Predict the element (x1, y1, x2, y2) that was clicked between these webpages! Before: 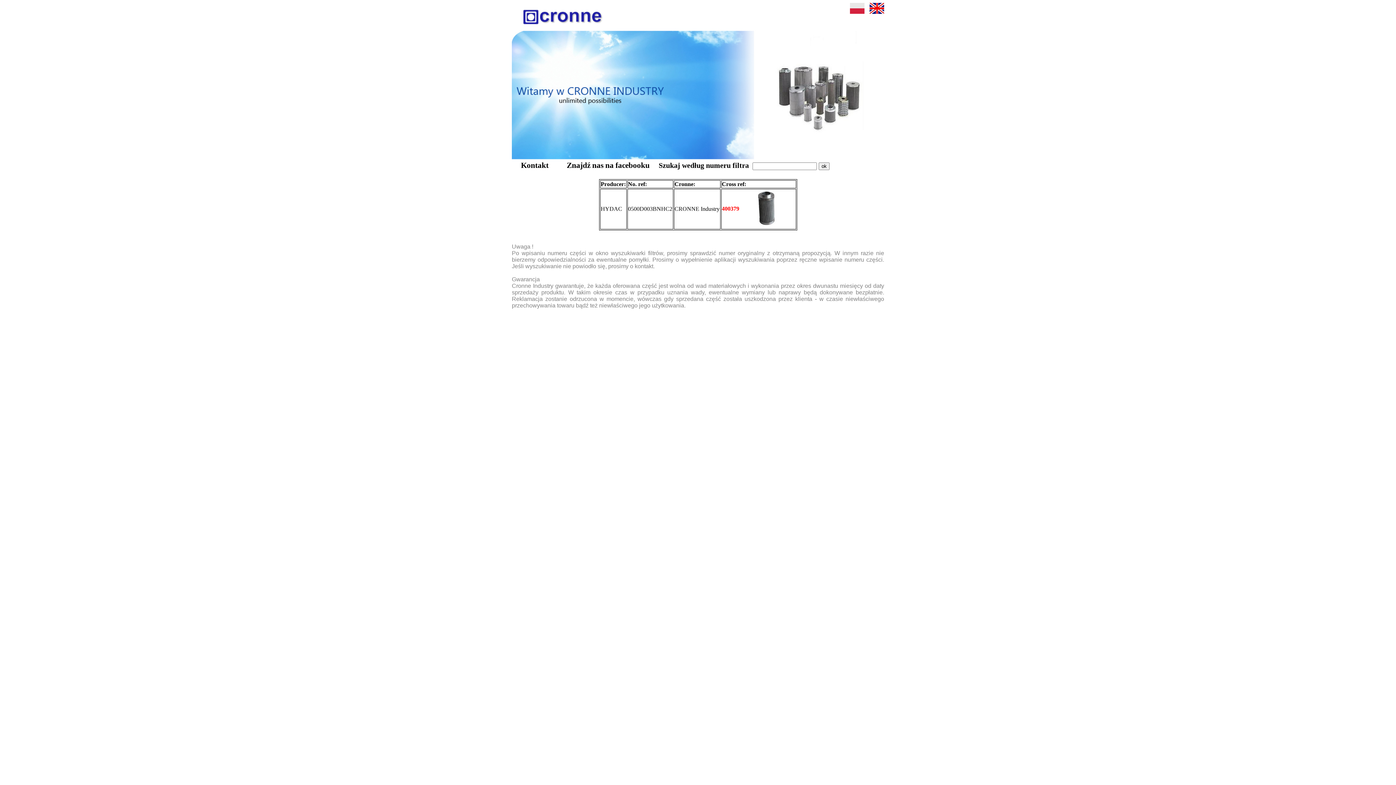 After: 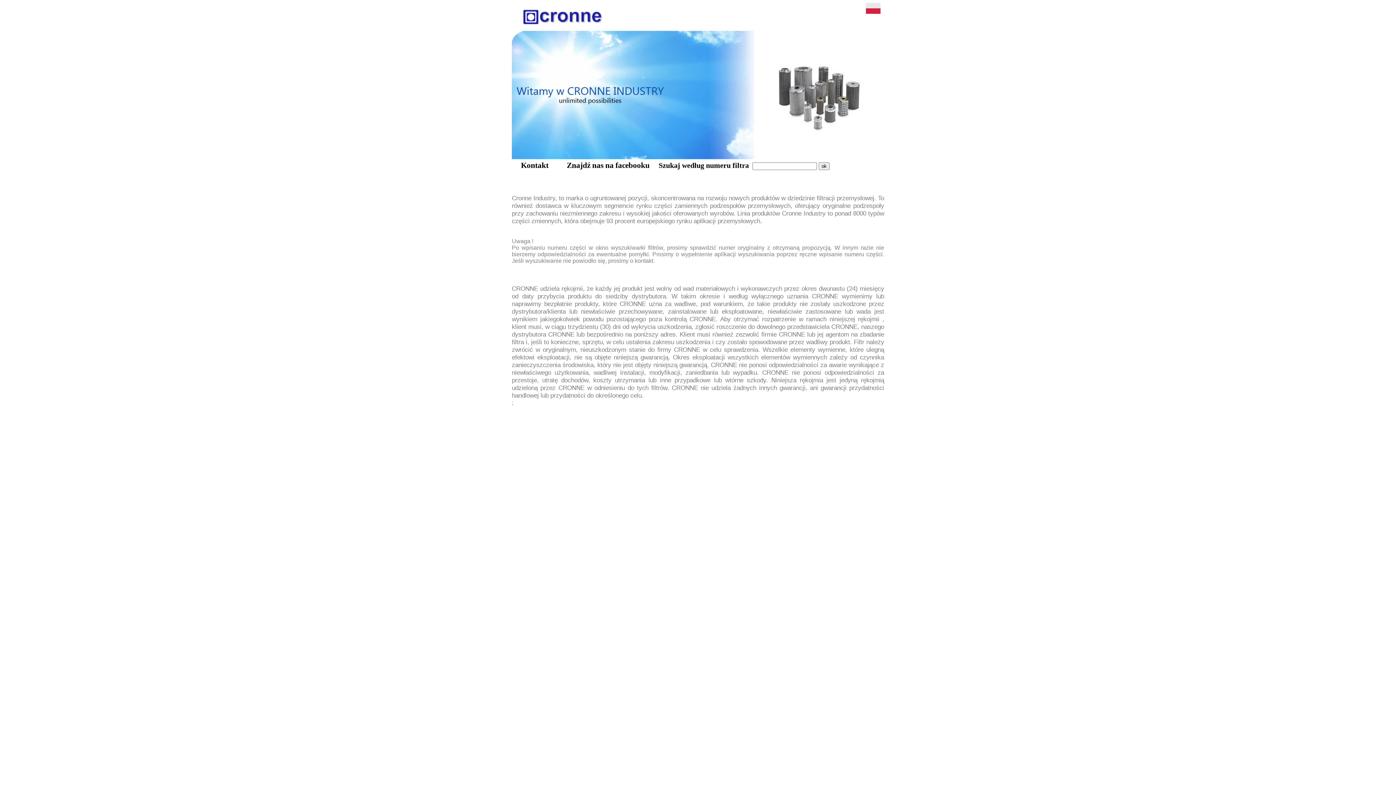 Action: bbox: (850, 8, 868, 14)